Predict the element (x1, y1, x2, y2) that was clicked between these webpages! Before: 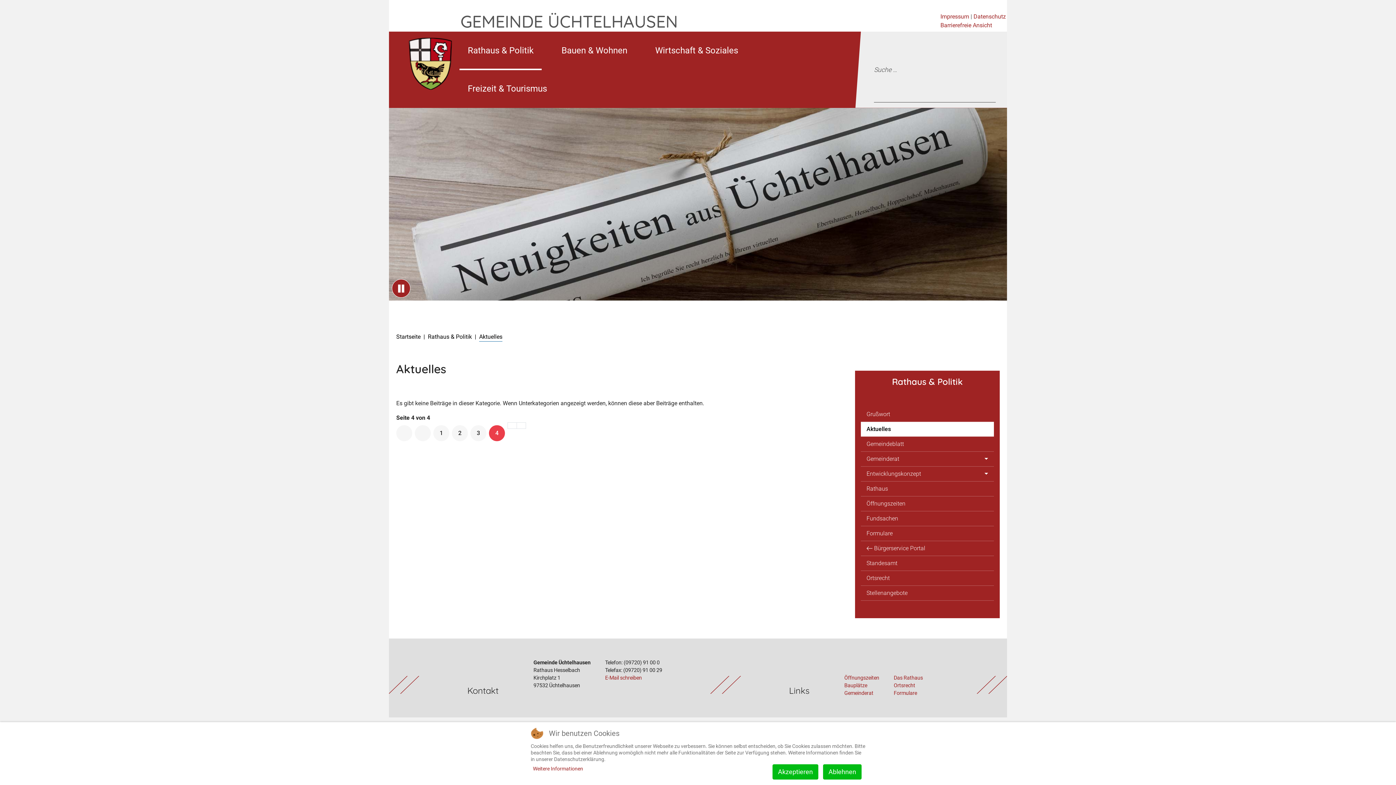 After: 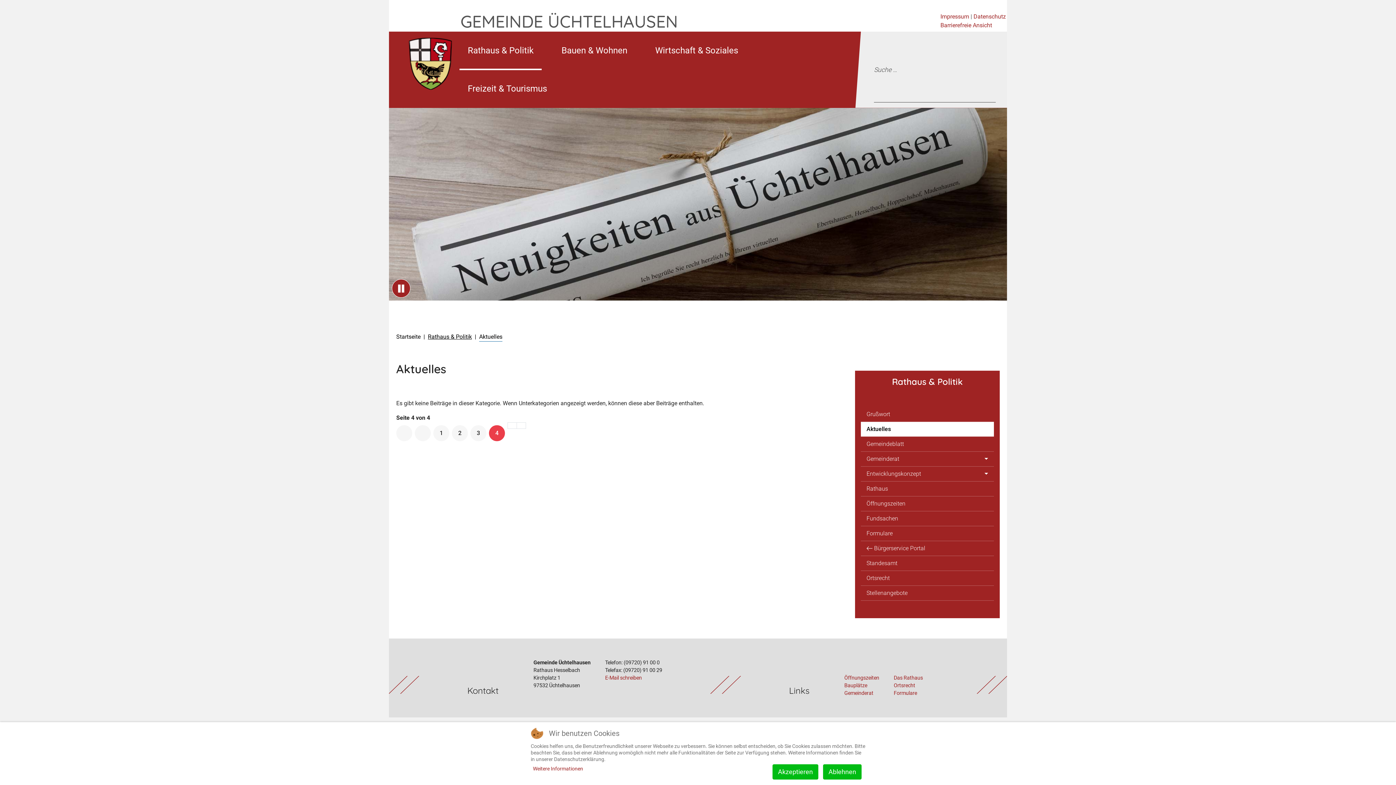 Action: label: Rathaus & Politik bbox: (428, 332, 472, 341)